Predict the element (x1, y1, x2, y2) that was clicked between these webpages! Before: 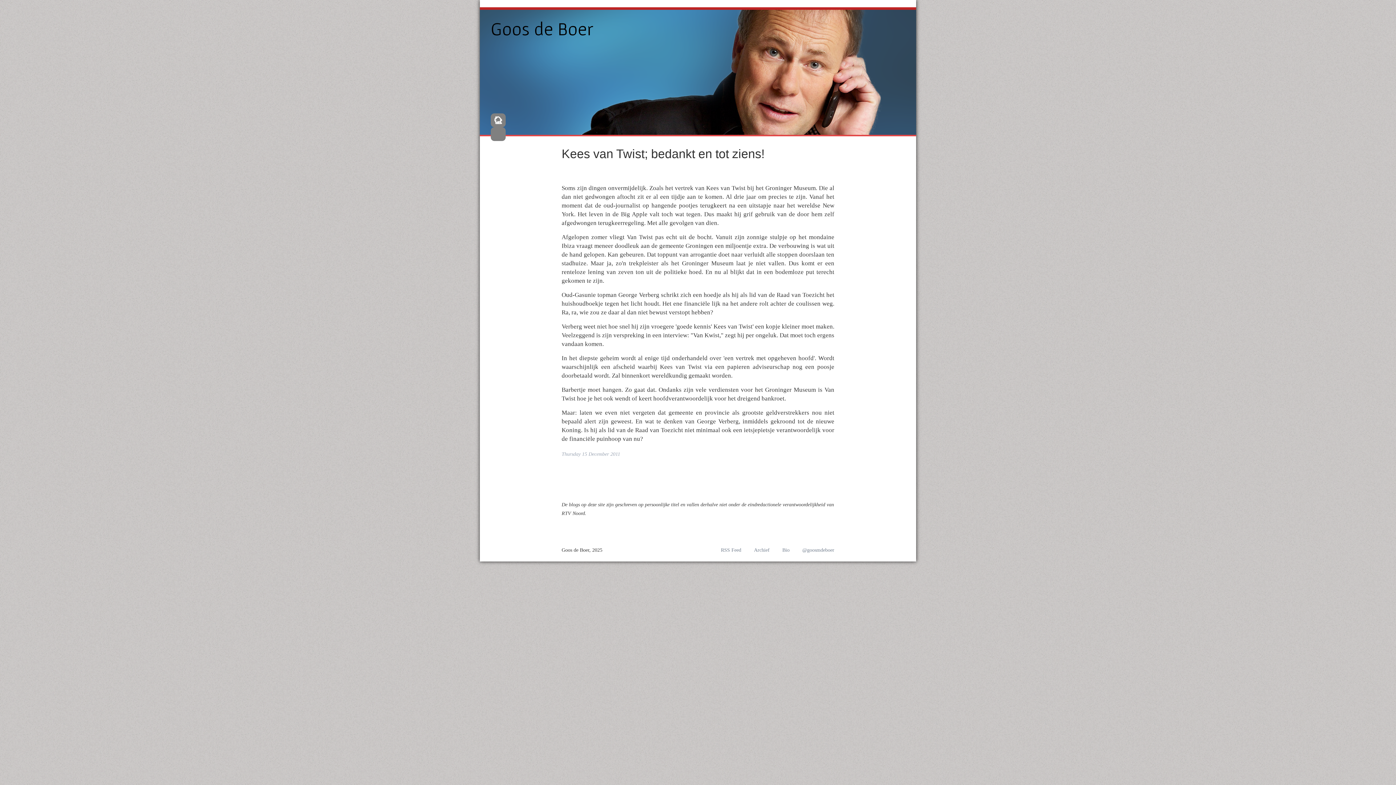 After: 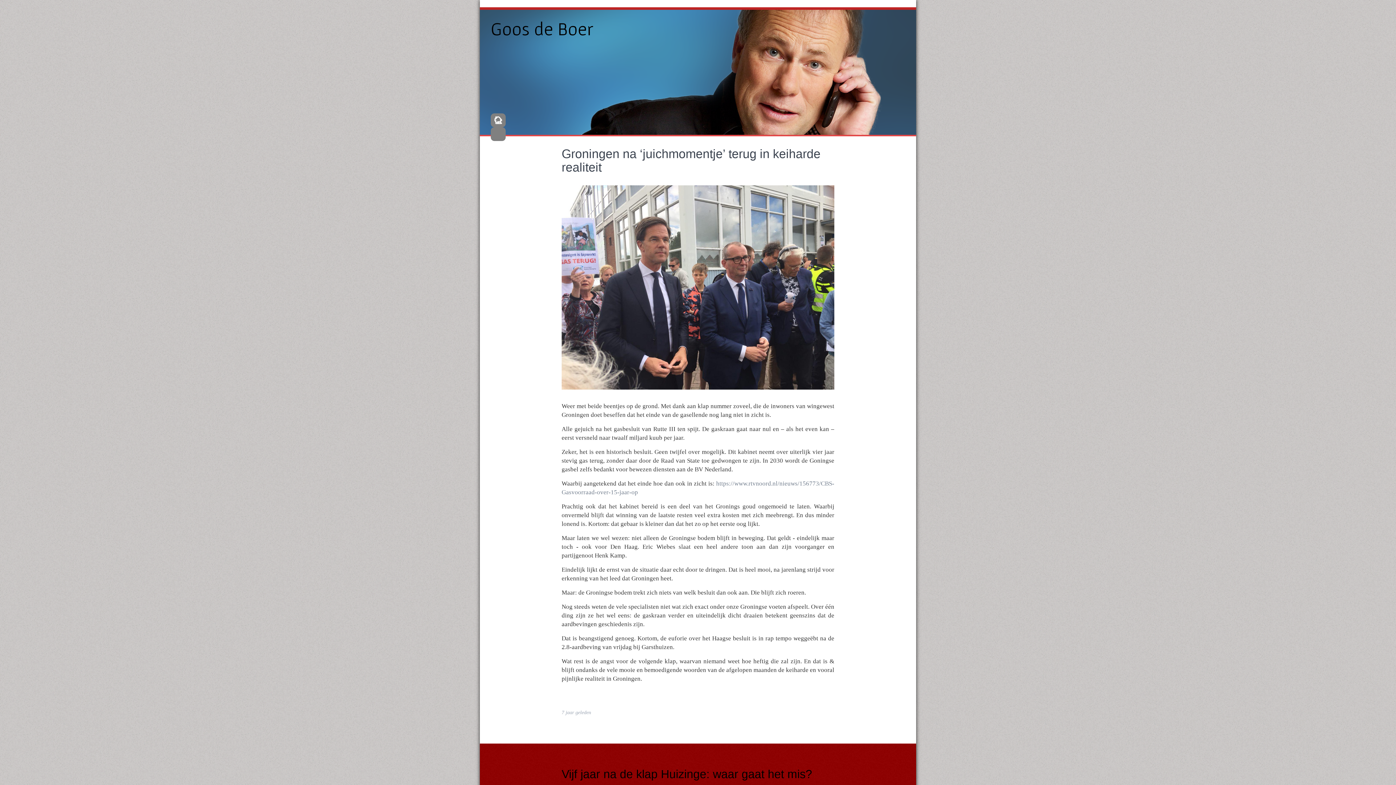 Action: label: Goos de Boer bbox: (490, 18, 593, 38)